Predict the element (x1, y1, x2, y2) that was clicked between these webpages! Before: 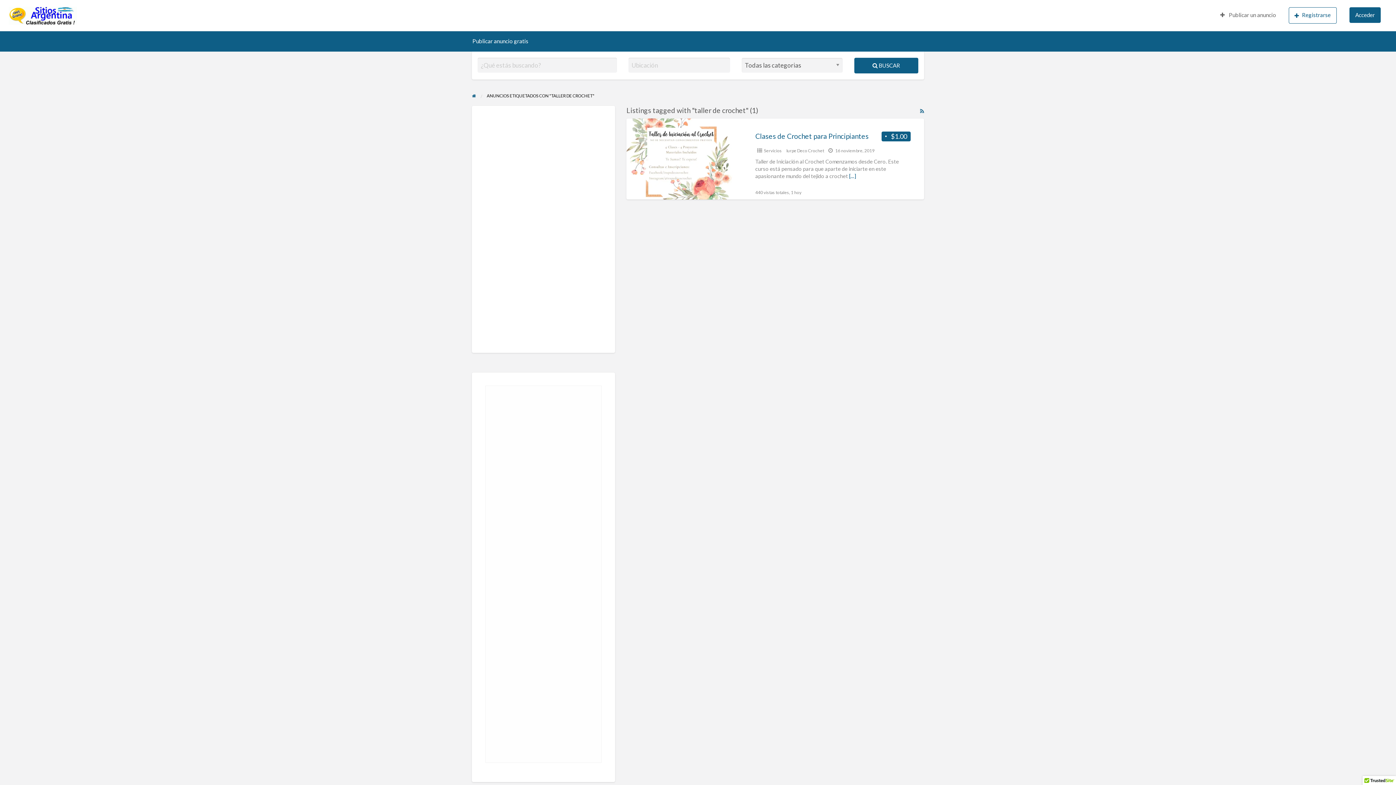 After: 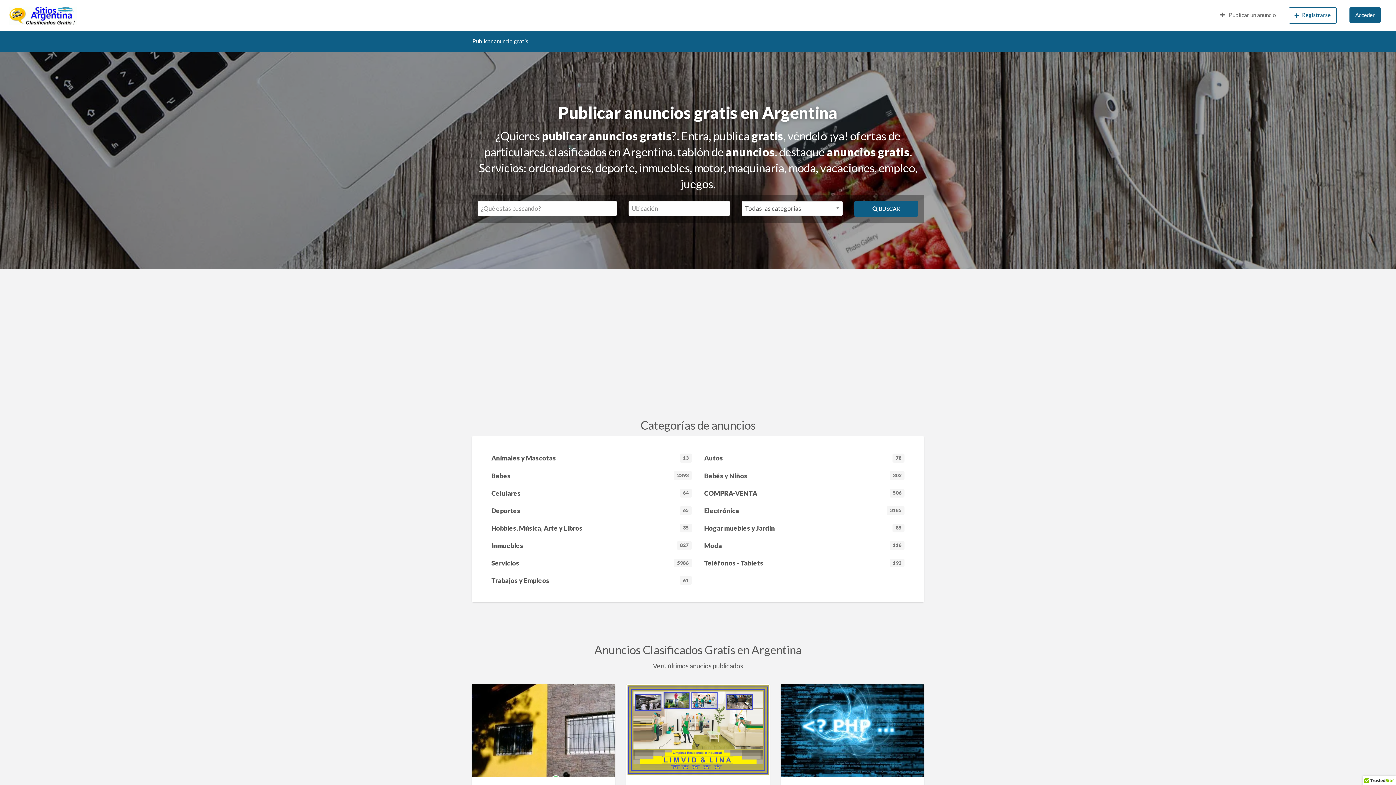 Action: bbox: (472, 93, 476, 98)